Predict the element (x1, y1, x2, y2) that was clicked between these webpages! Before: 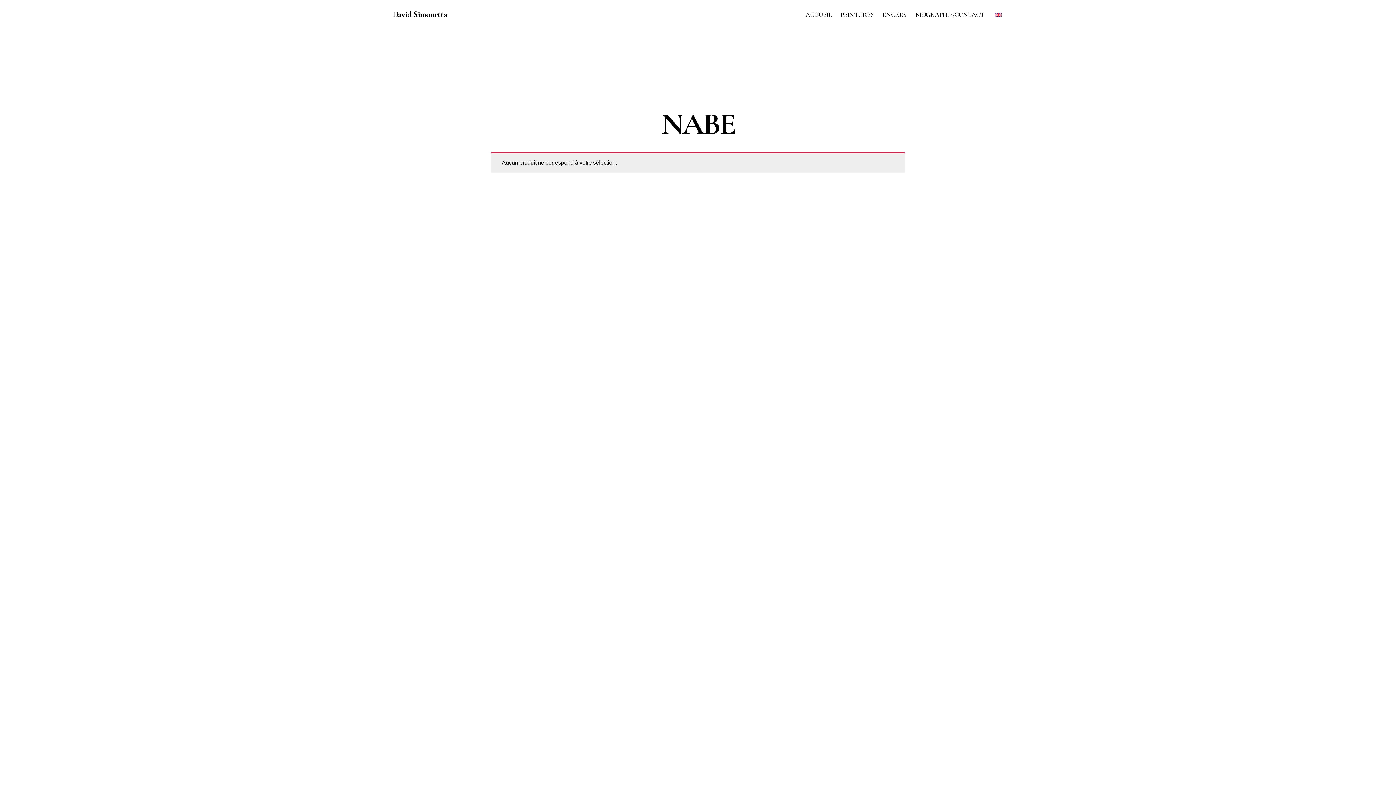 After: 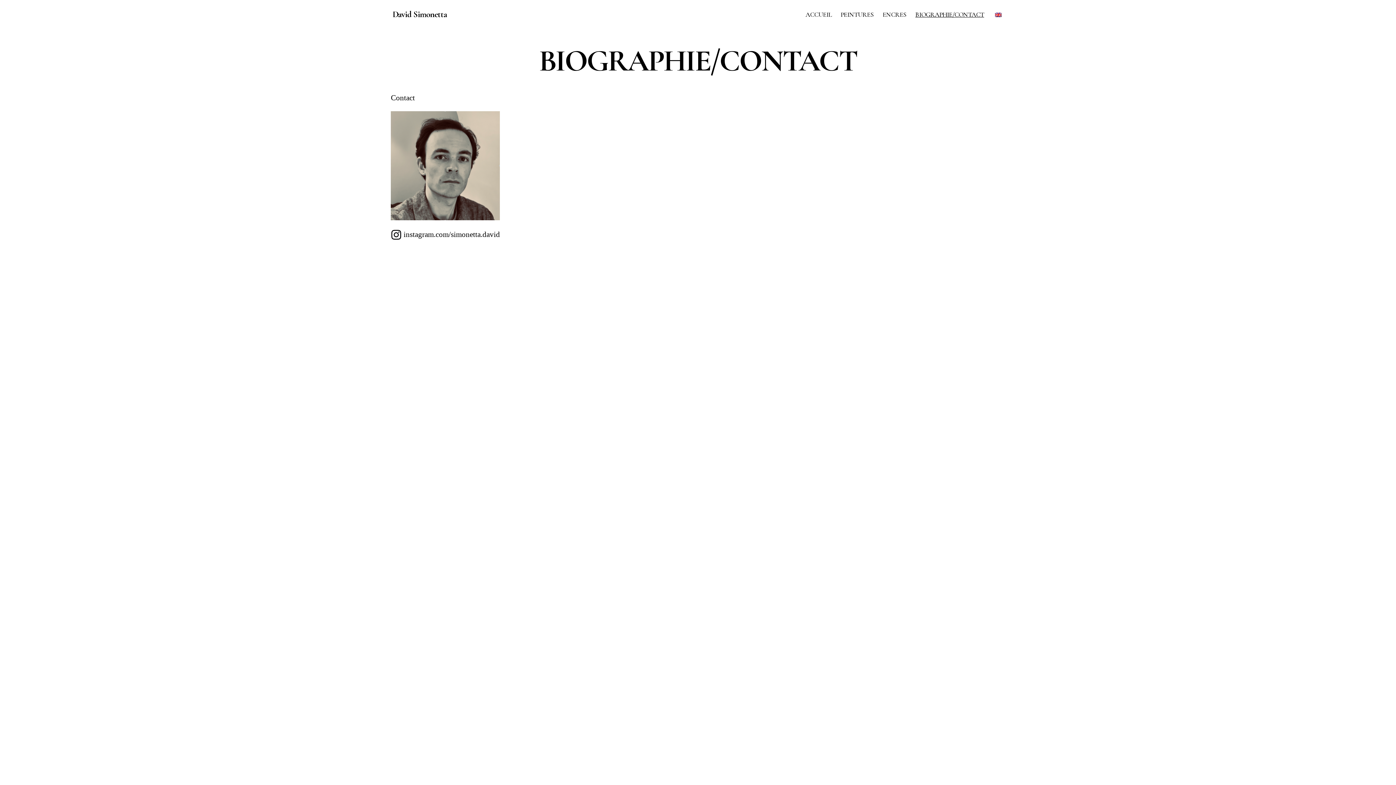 Action: label: BIOGRAPHIE/CONTACT bbox: (915, 10, 984, 18)